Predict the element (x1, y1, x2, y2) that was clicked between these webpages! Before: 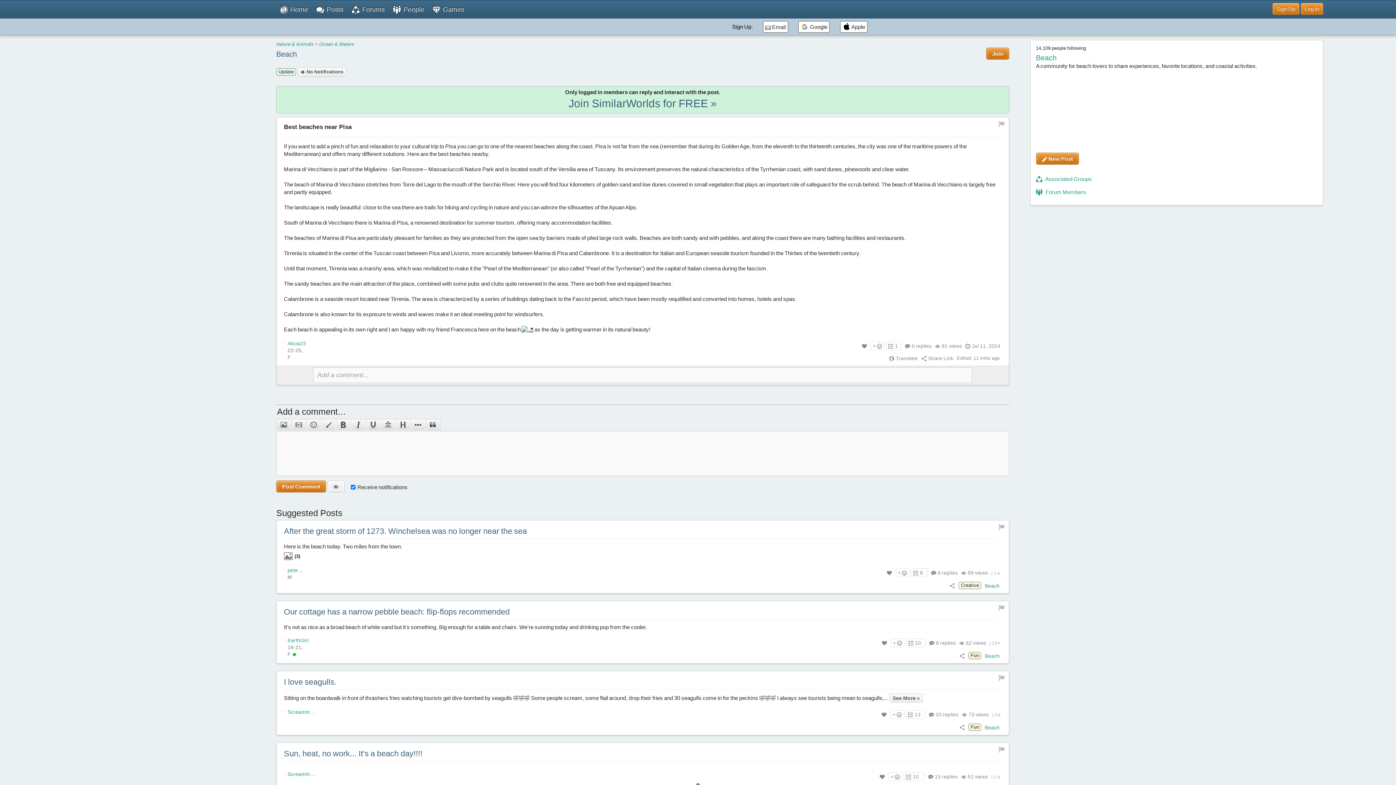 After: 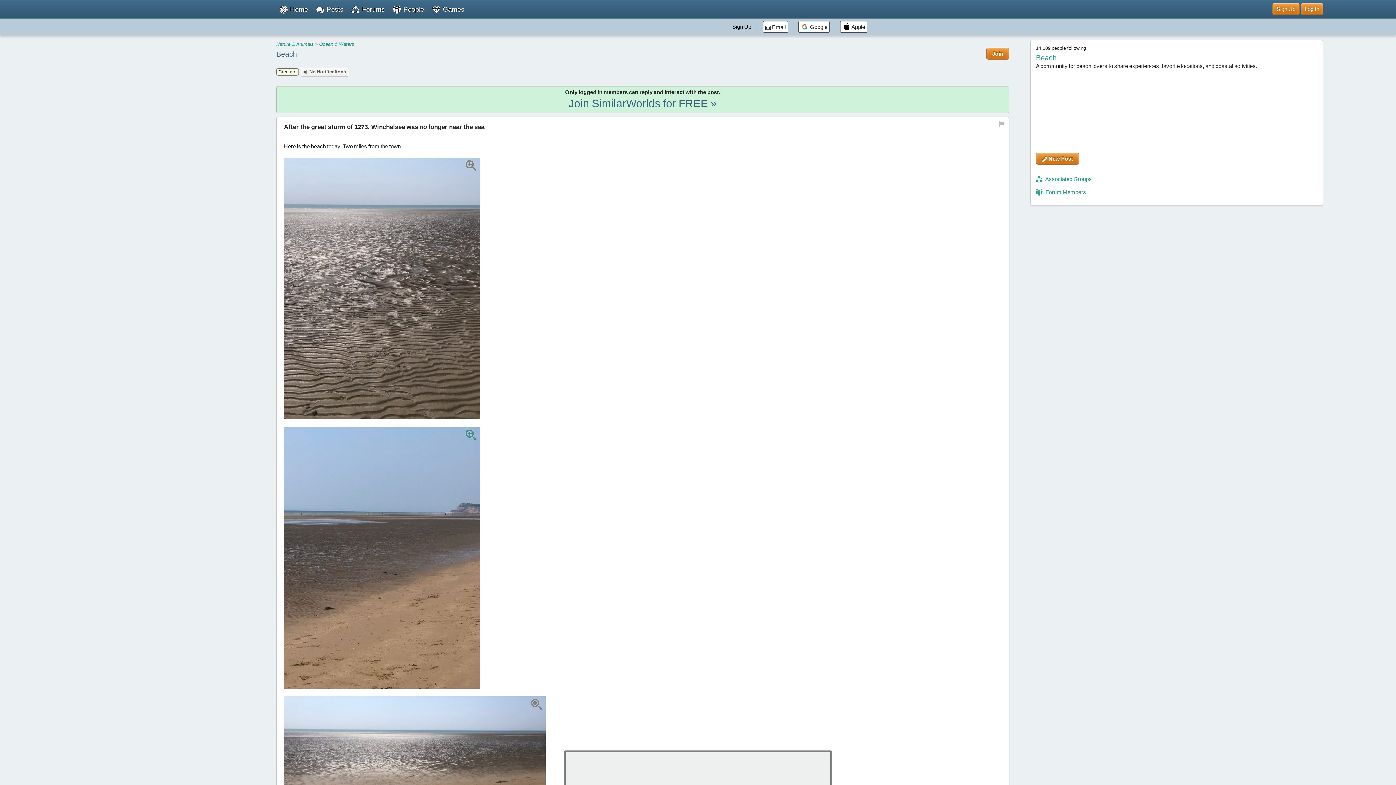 Action: label: Go to Post to Read More bbox: (284, 543, 1001, 560)